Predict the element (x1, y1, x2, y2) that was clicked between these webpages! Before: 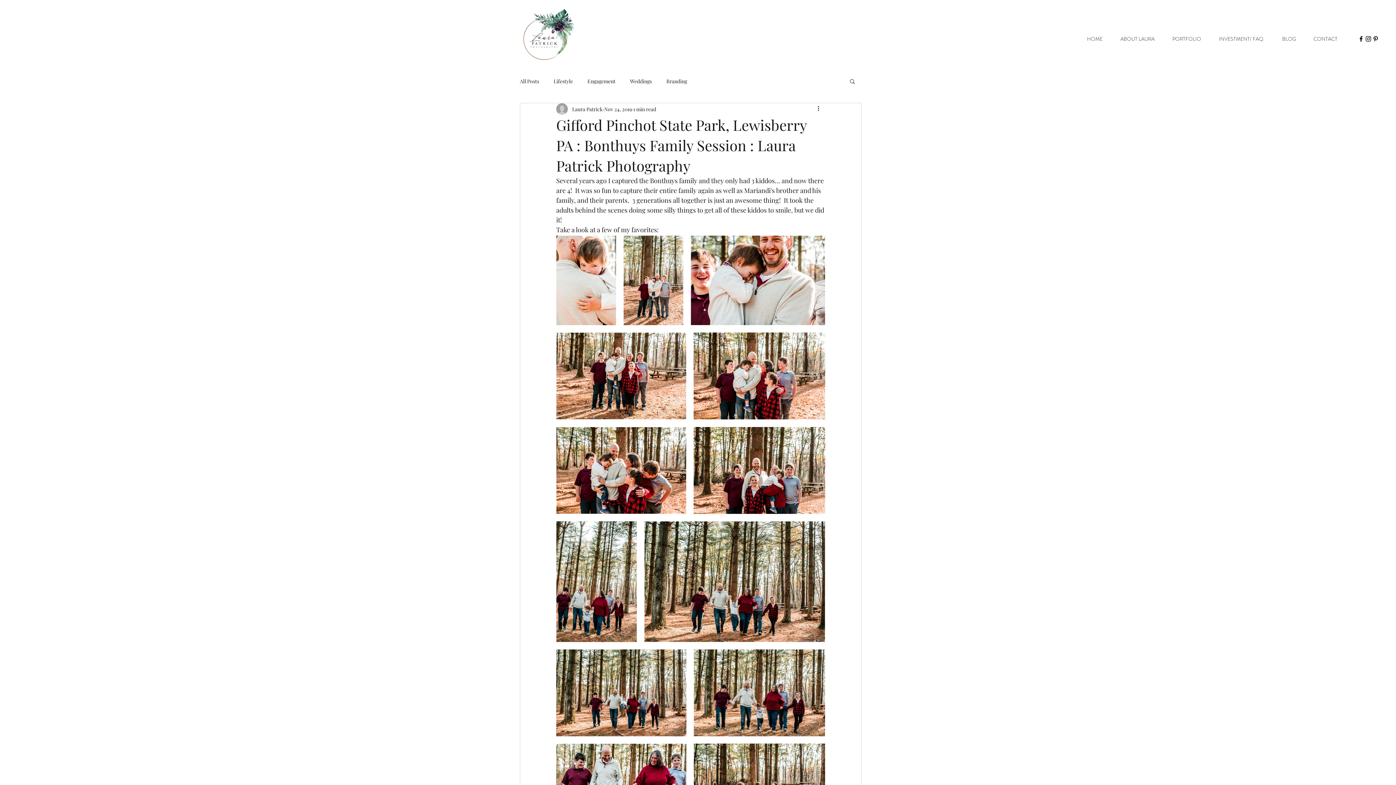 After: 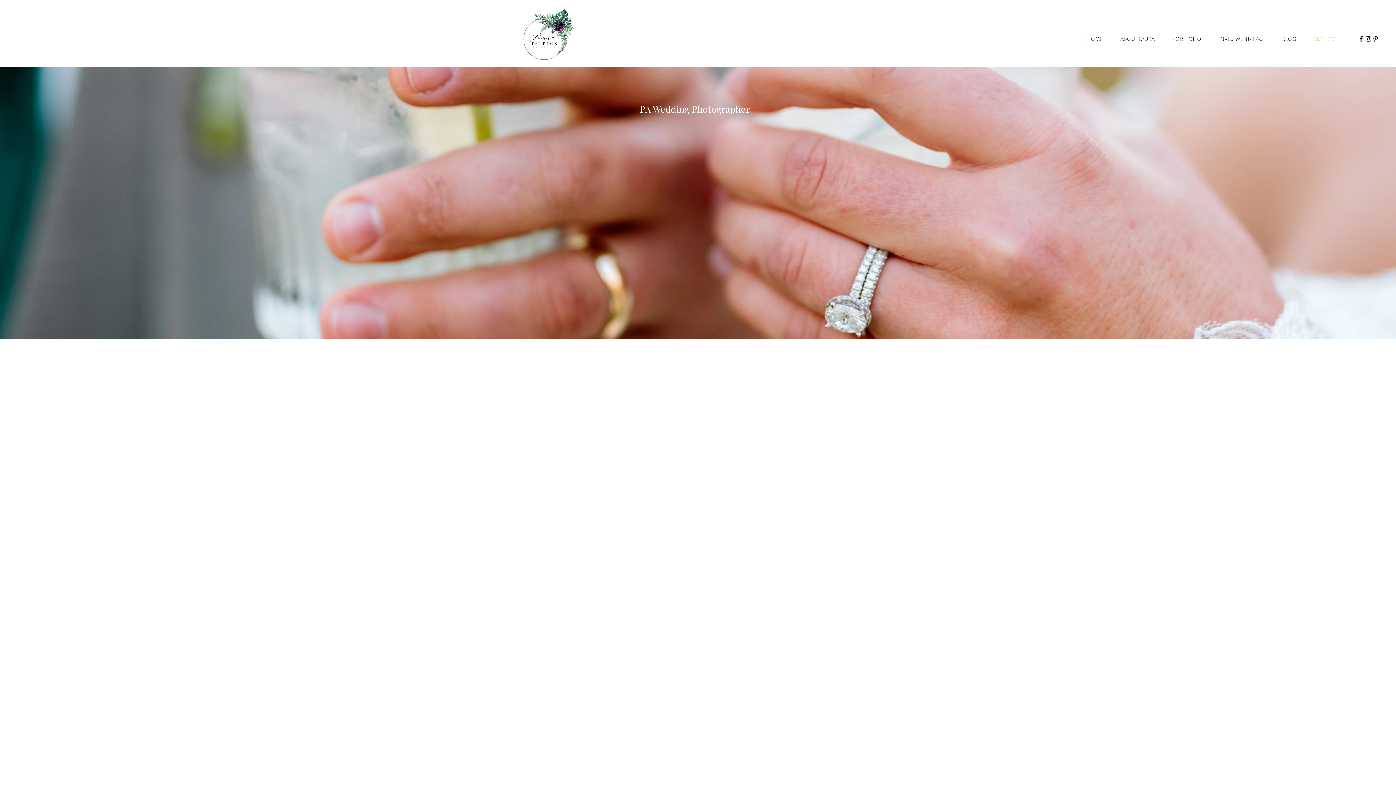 Action: label: CONTACT bbox: (1300, 28, 1341, 49)